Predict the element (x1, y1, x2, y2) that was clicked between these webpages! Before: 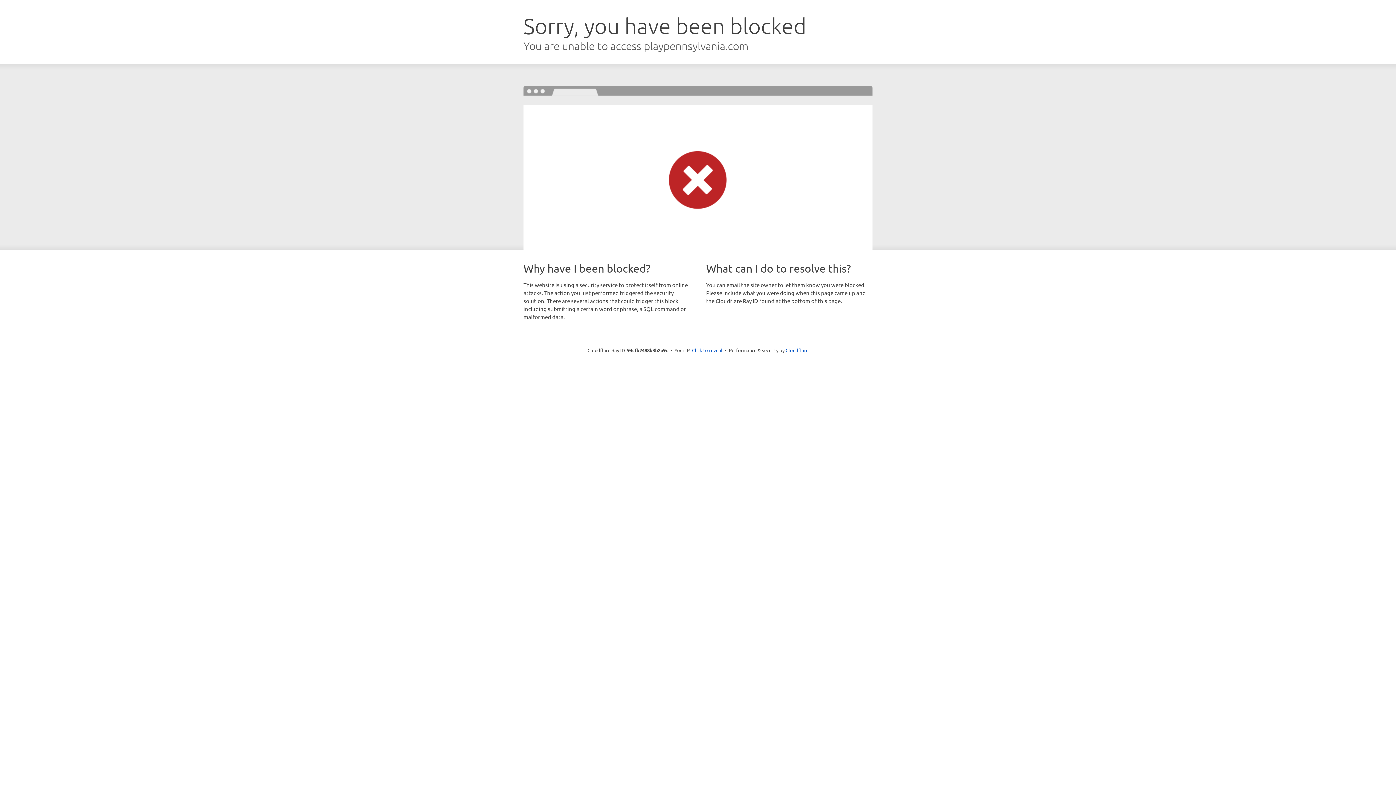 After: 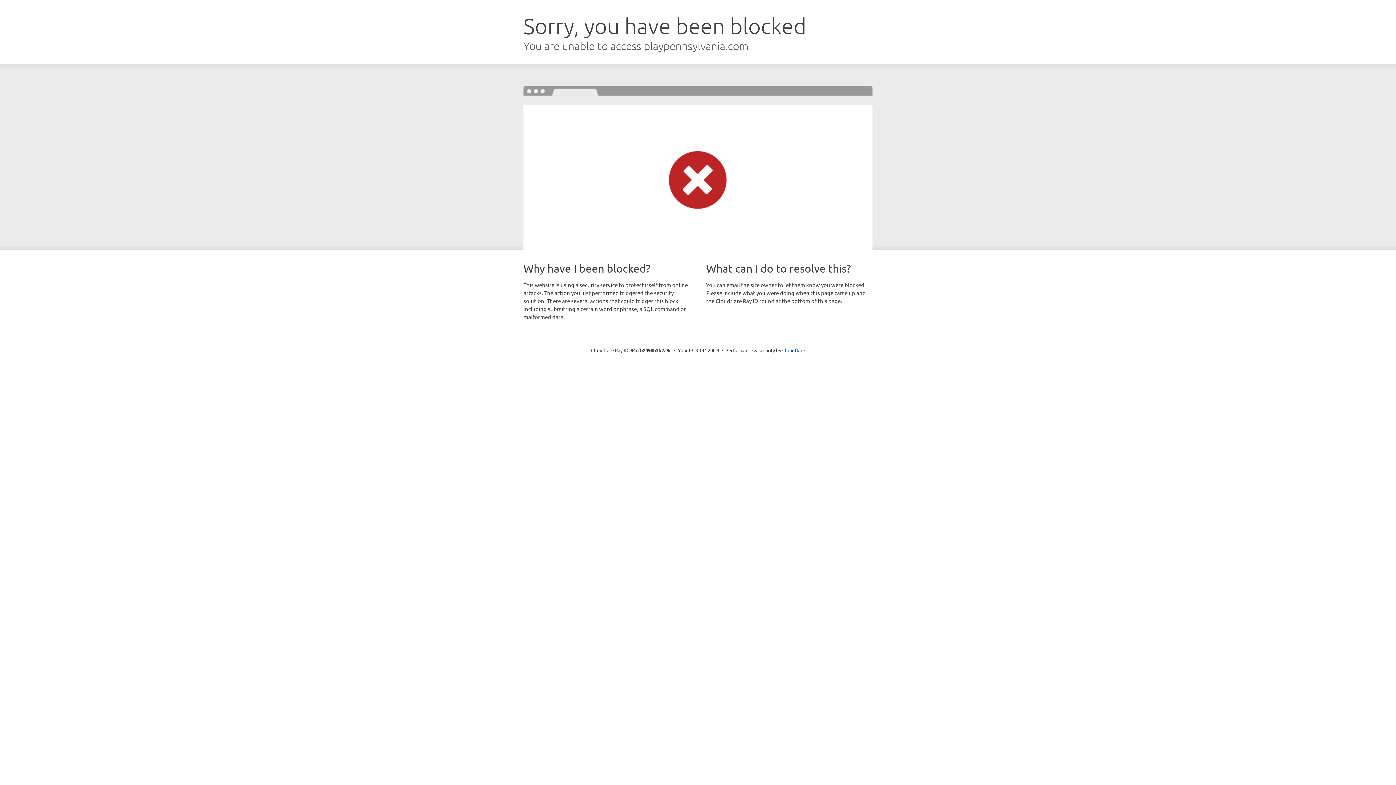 Action: bbox: (692, 346, 722, 353) label: Click to reveal